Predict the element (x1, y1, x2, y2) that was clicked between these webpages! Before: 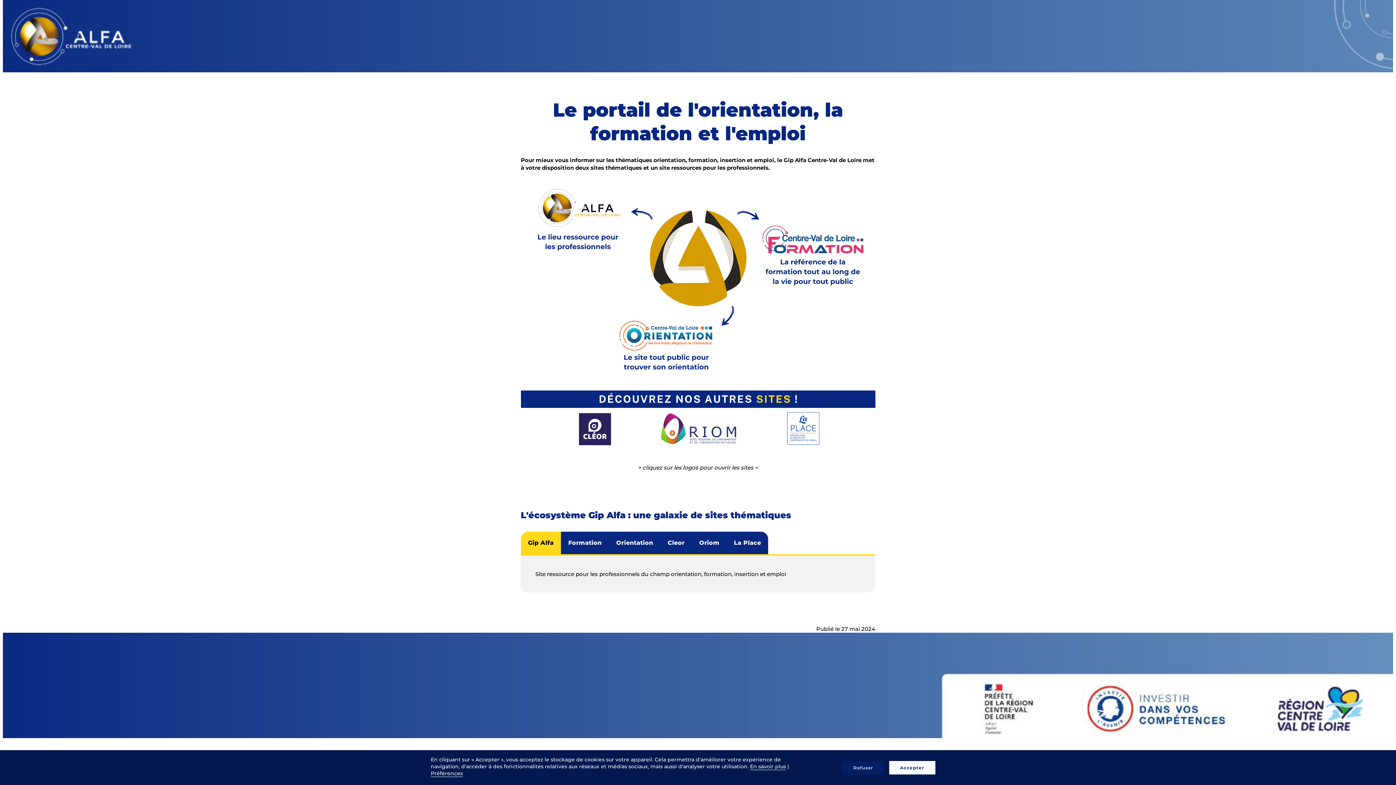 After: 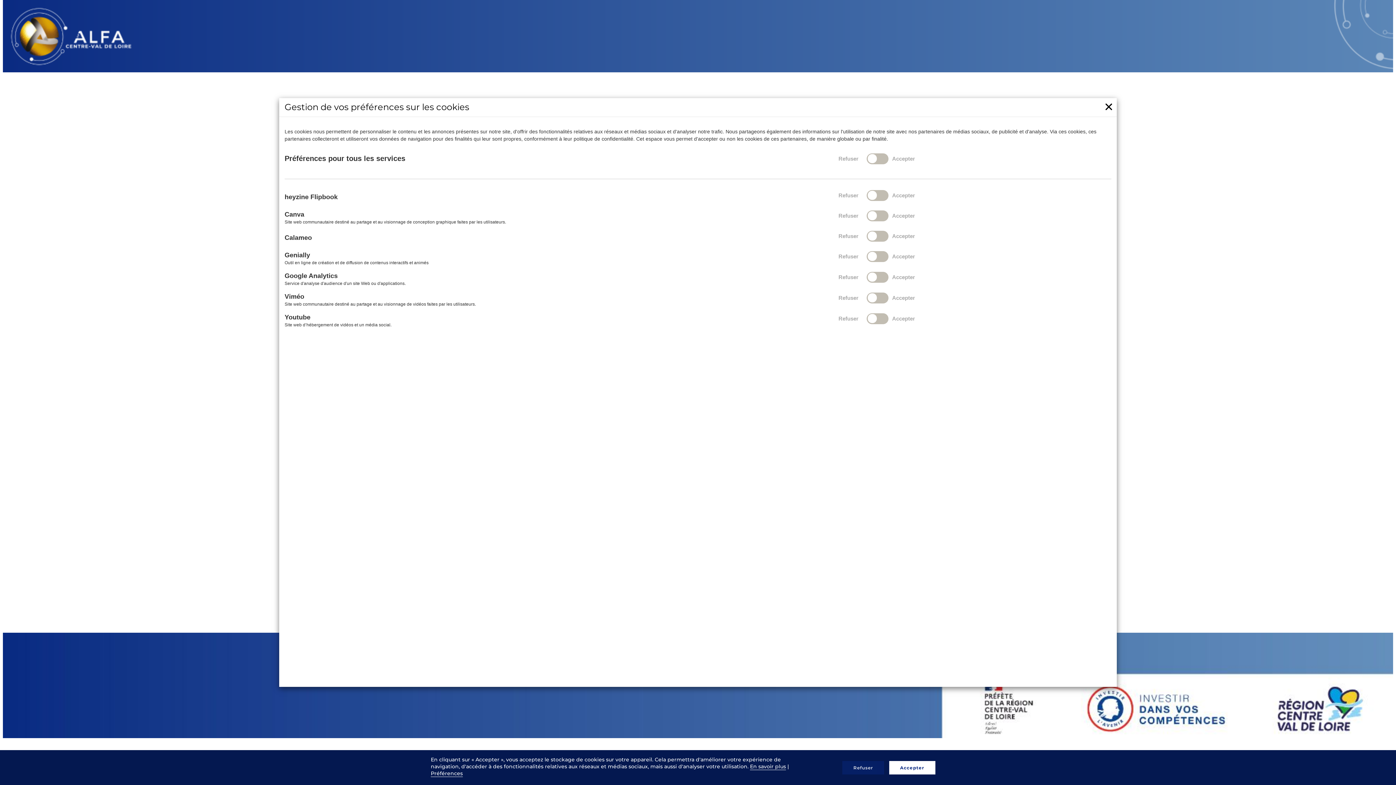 Action: bbox: (430, 770, 462, 777) label: Préférences